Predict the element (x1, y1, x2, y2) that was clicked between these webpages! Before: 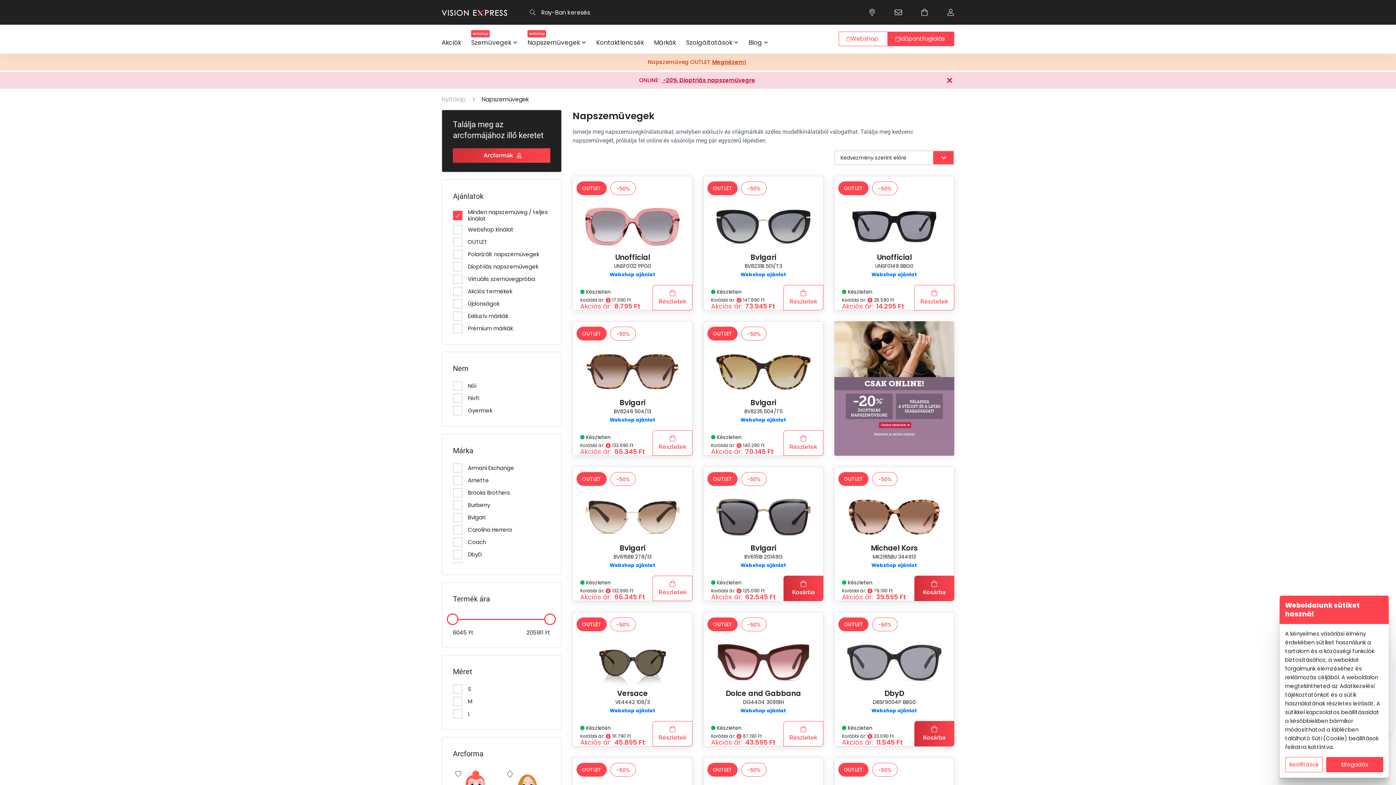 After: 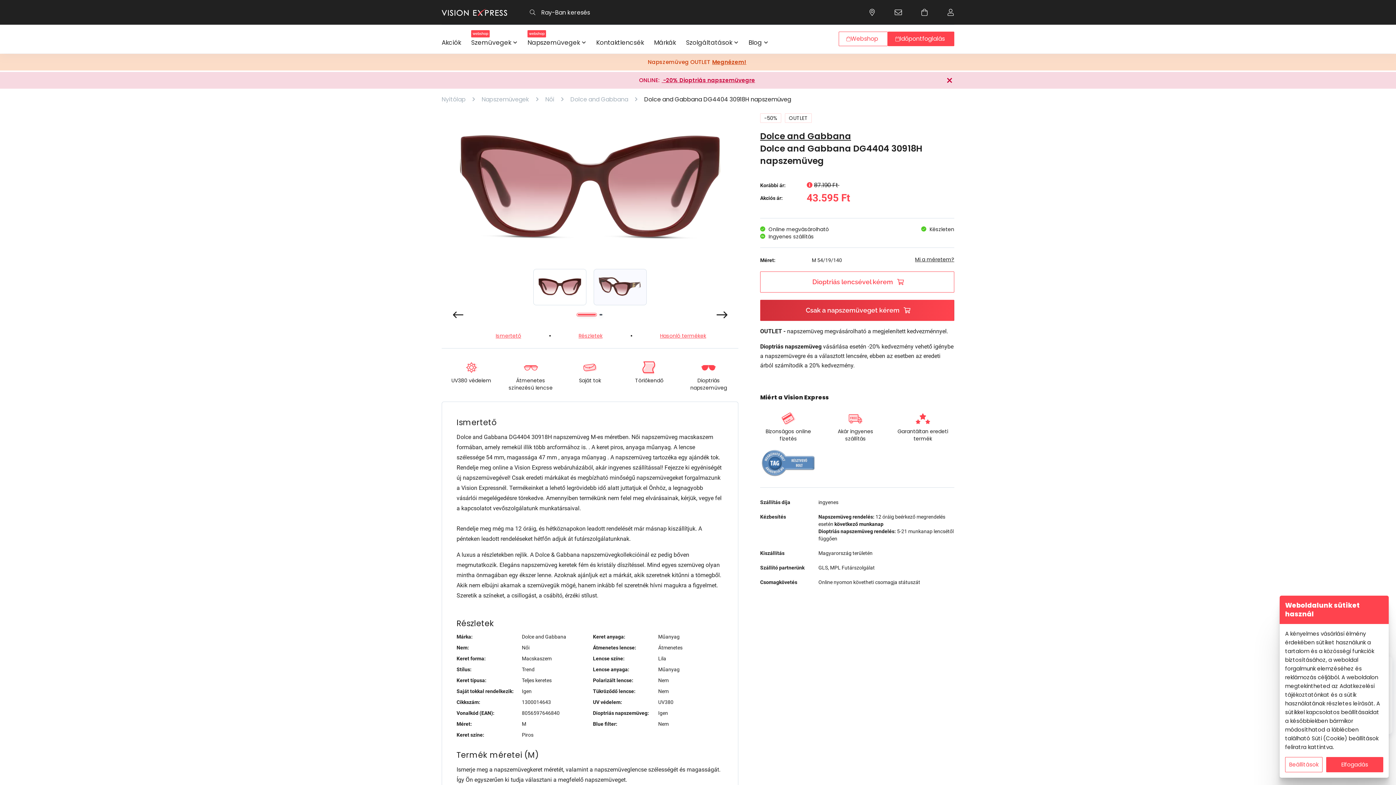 Action: bbox: (703, 633, 823, 715) label: Dolce and Gabbana
DG4404 30918H
Webshop ajánlat